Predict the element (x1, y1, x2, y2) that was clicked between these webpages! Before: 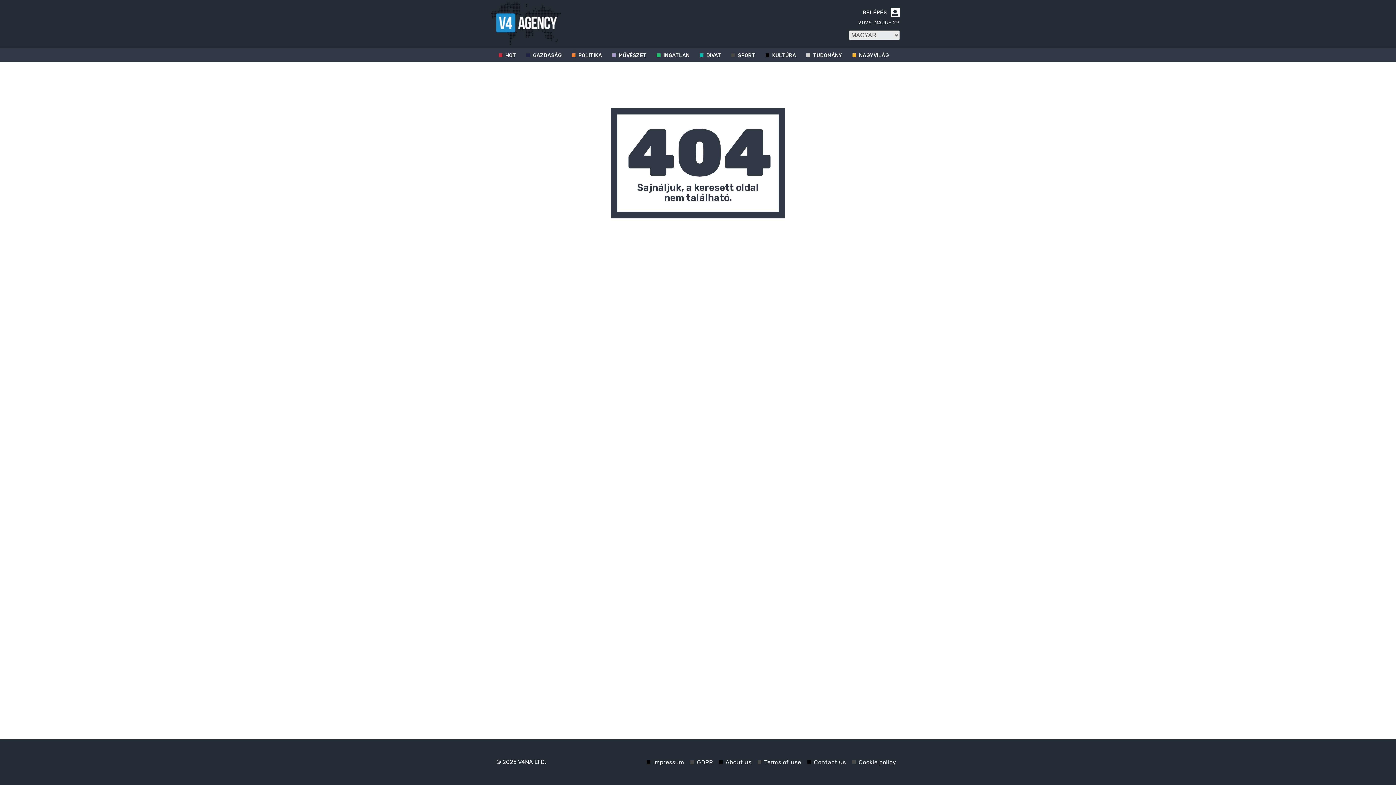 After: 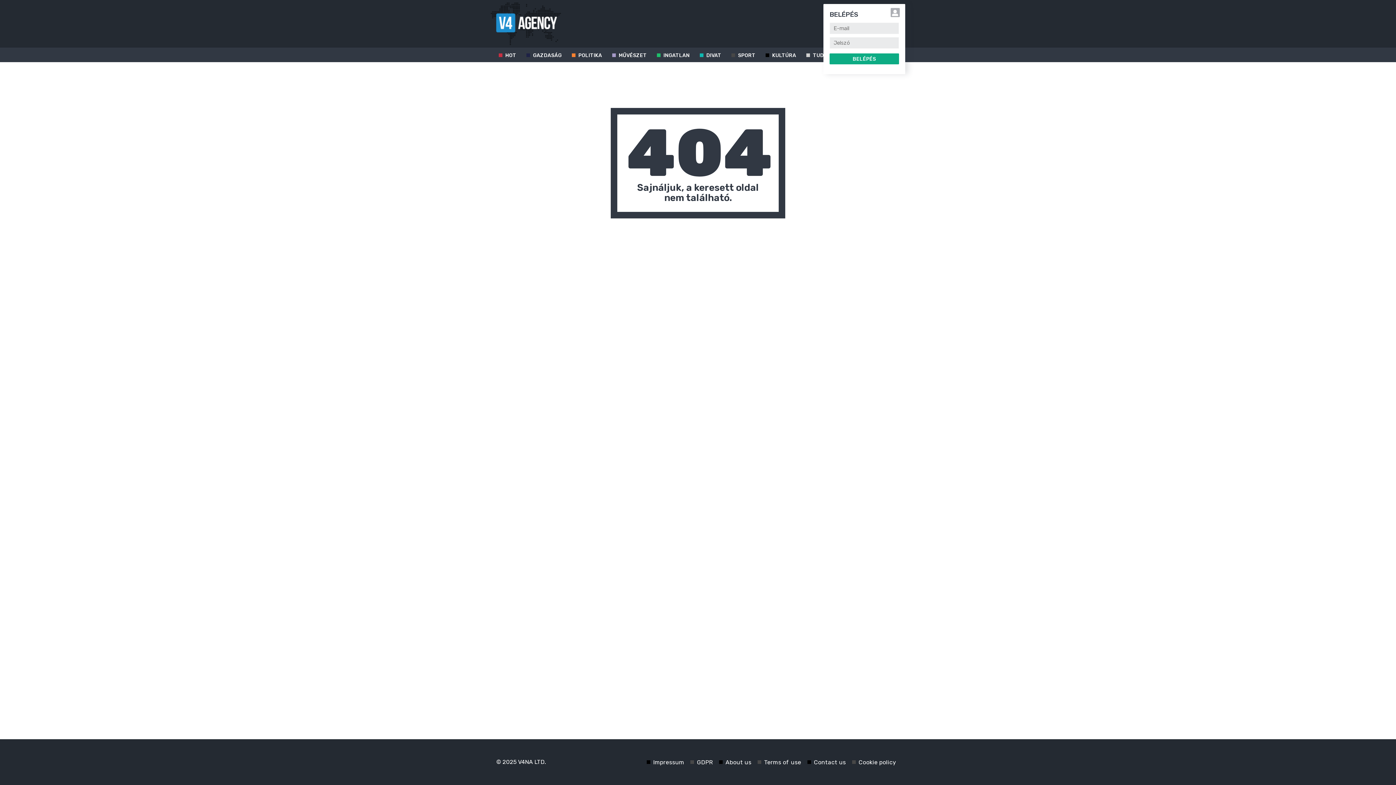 Action: label: 
BELÉPÉS bbox: (845, 7, 900, 17)